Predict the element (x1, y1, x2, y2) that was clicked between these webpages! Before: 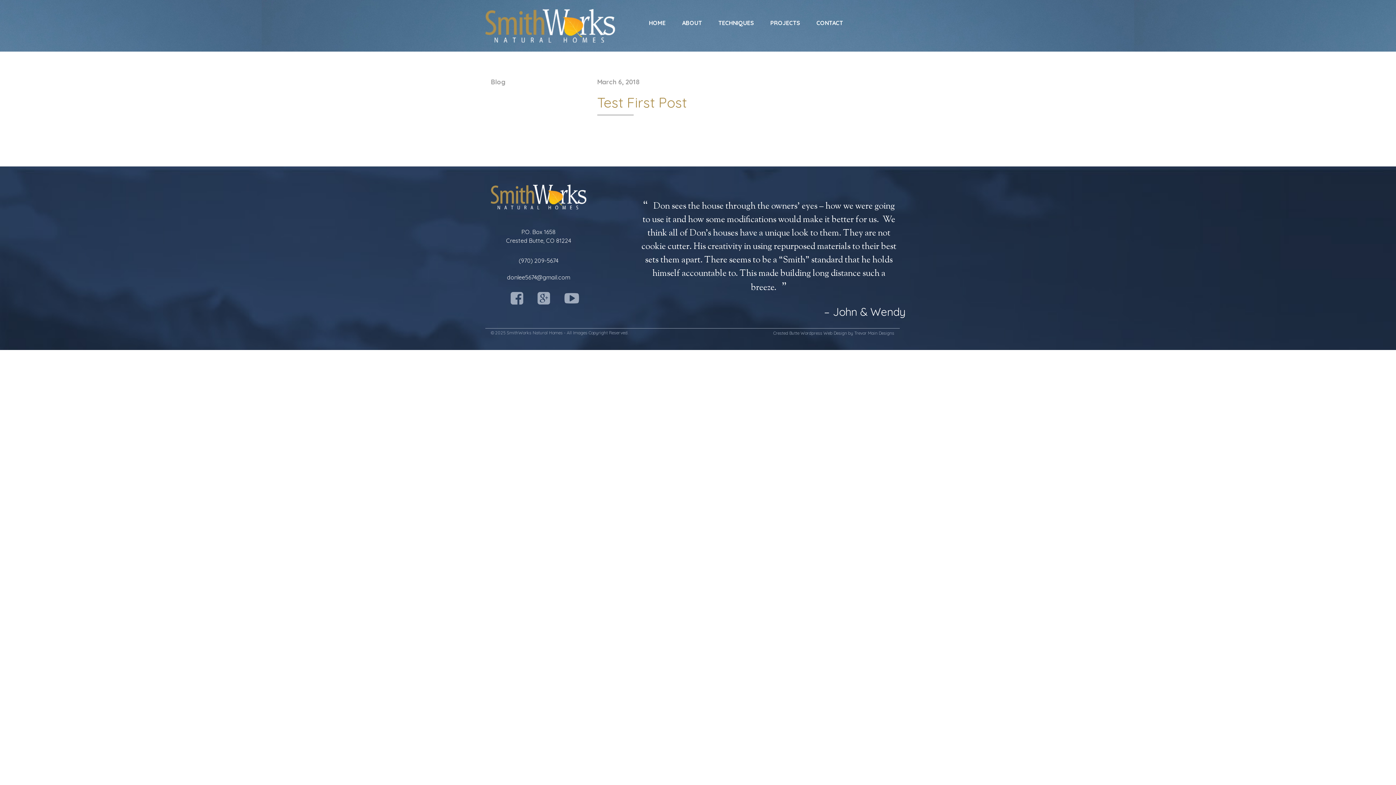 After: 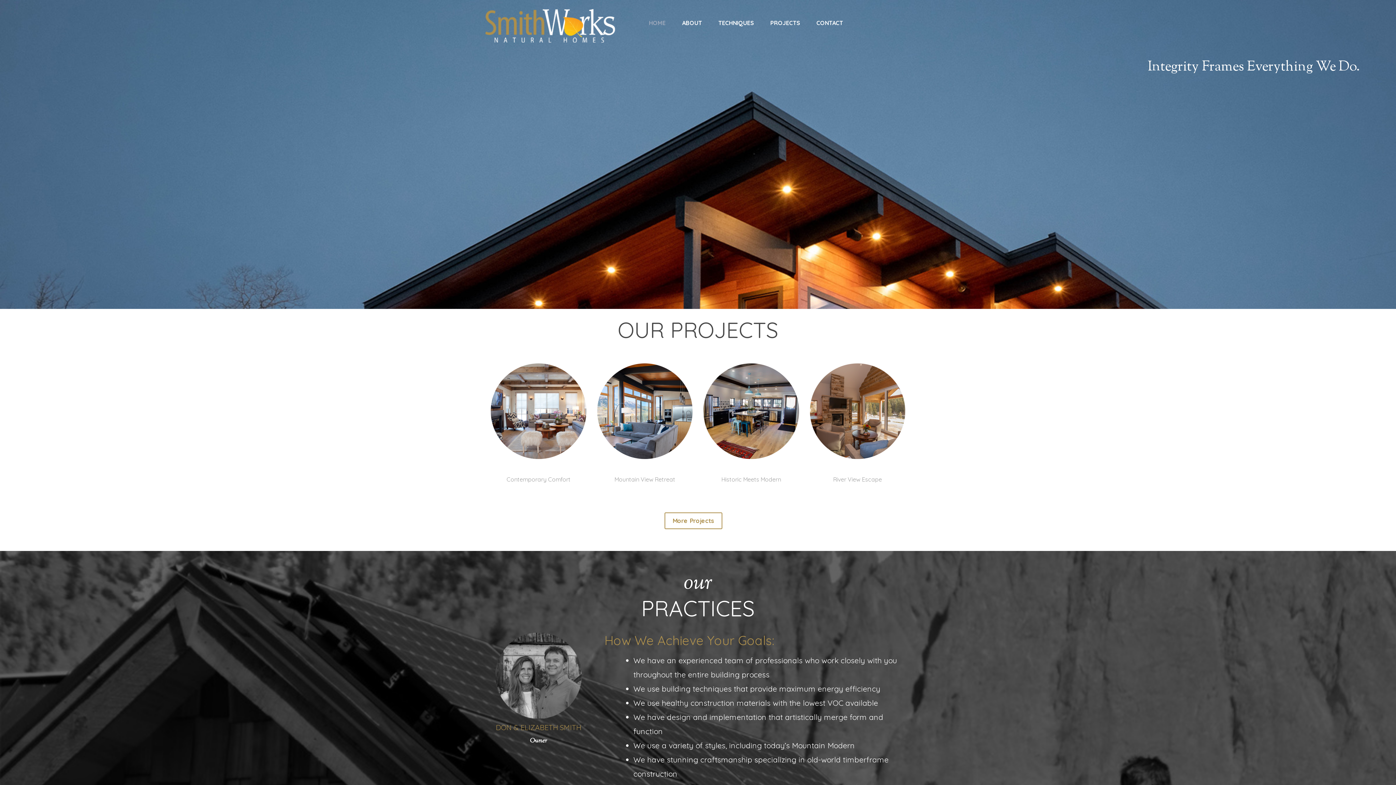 Action: label: HOME bbox: (649, 10, 665, 30)